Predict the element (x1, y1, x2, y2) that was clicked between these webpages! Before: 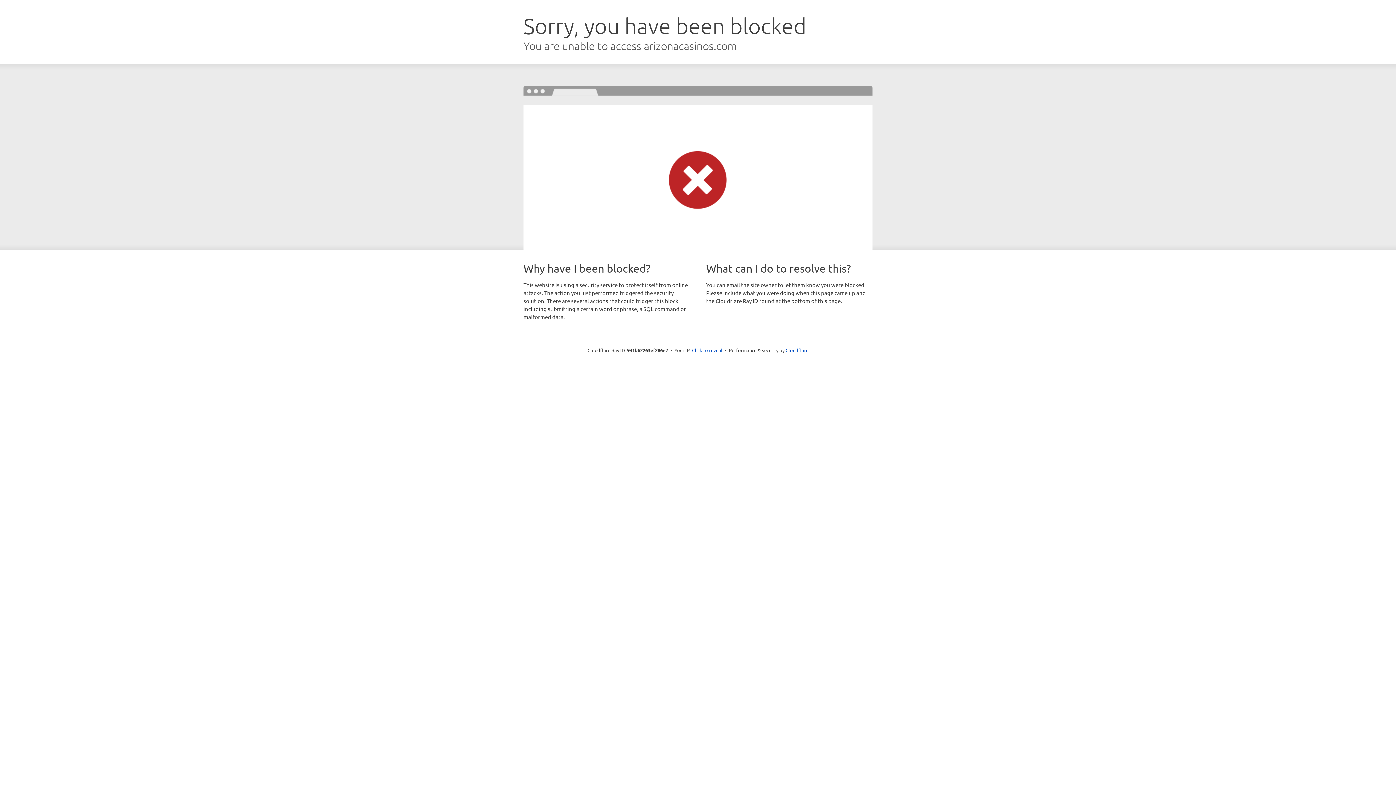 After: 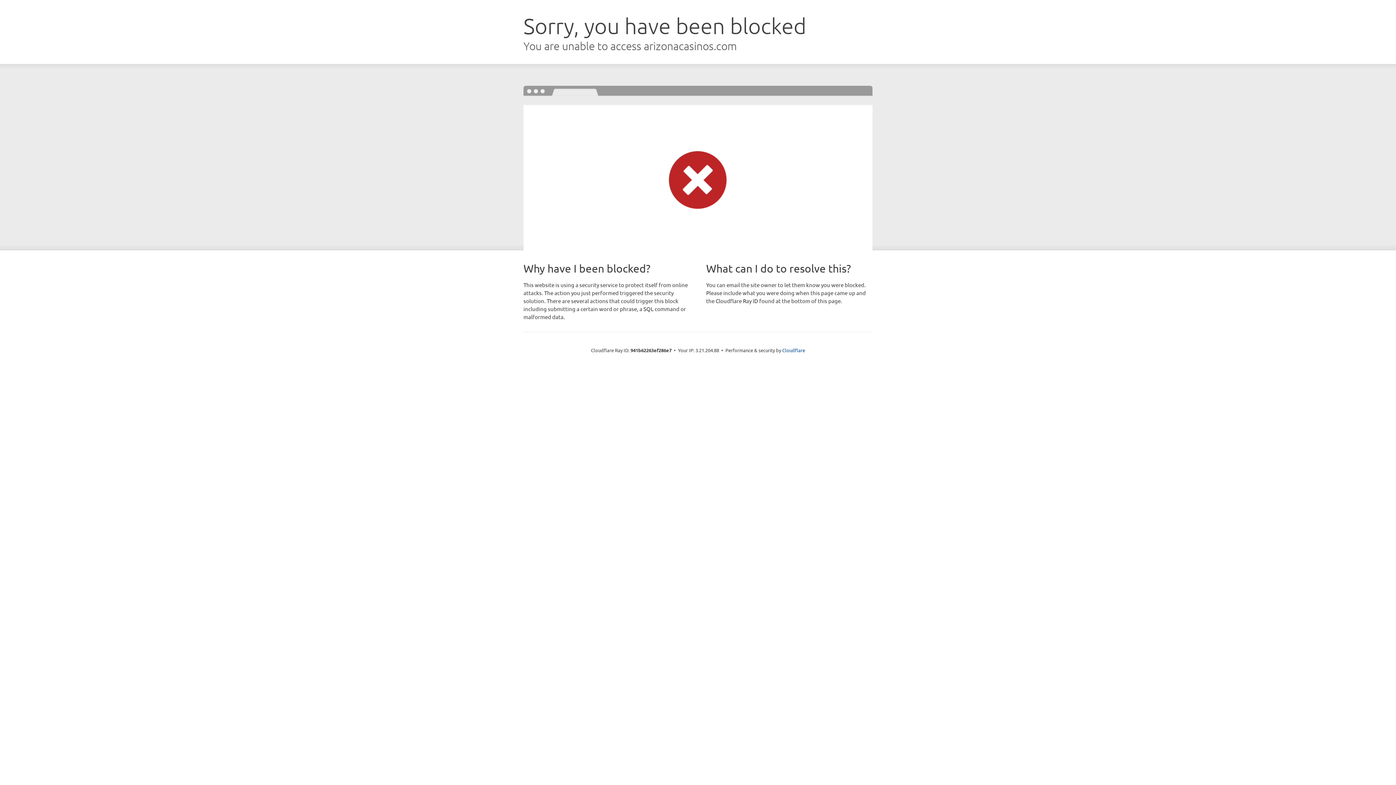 Action: bbox: (692, 346, 722, 353) label: Click to reveal